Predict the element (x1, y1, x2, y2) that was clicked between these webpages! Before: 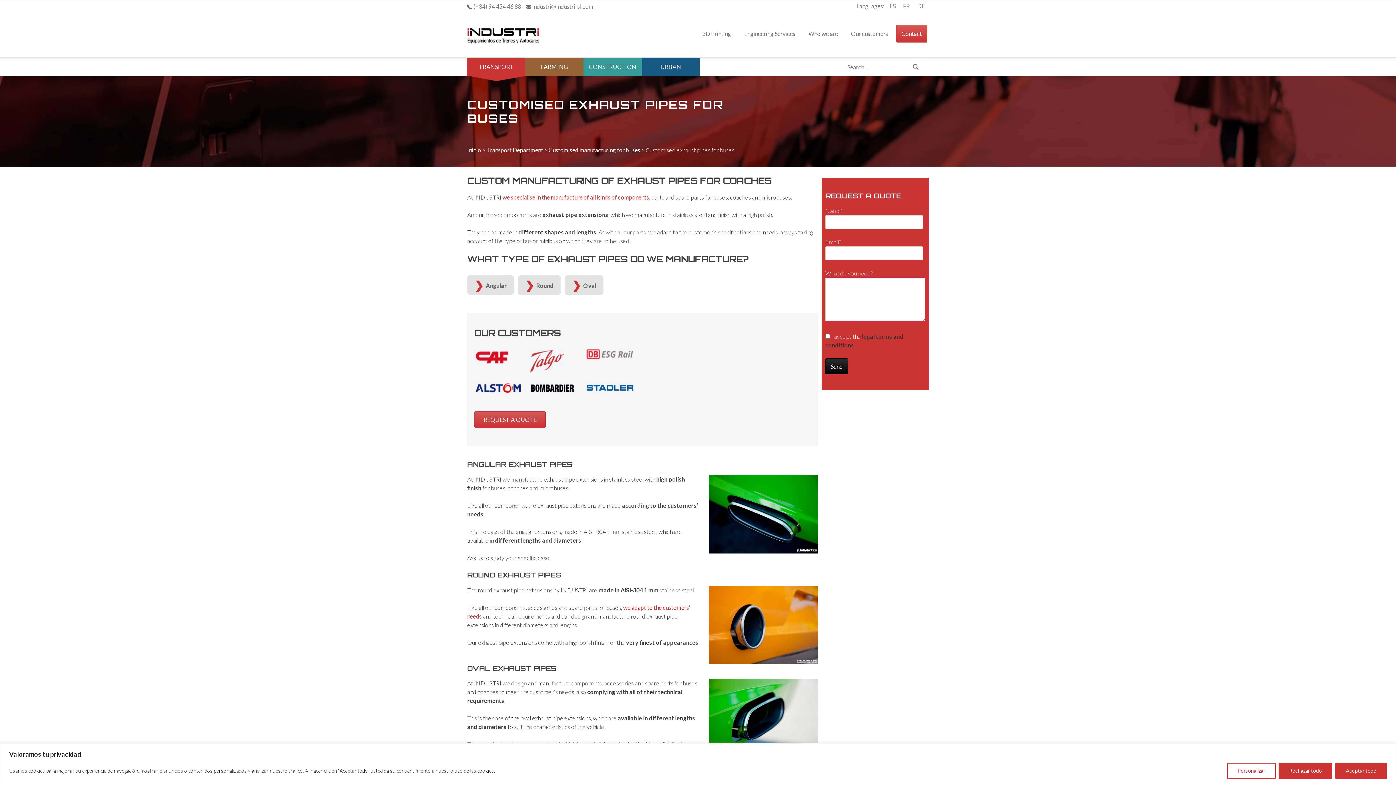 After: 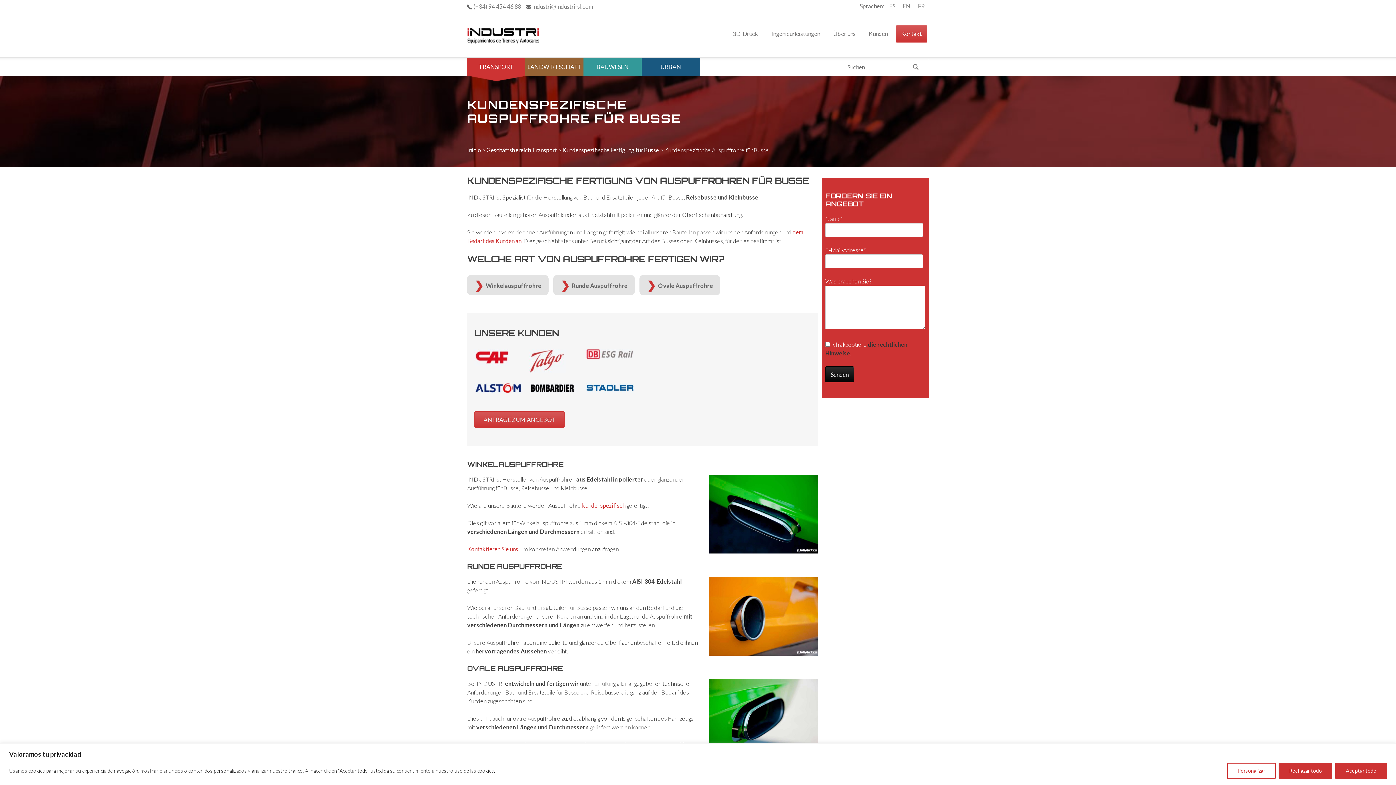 Action: label: DE bbox: (913, 0, 928, 11)